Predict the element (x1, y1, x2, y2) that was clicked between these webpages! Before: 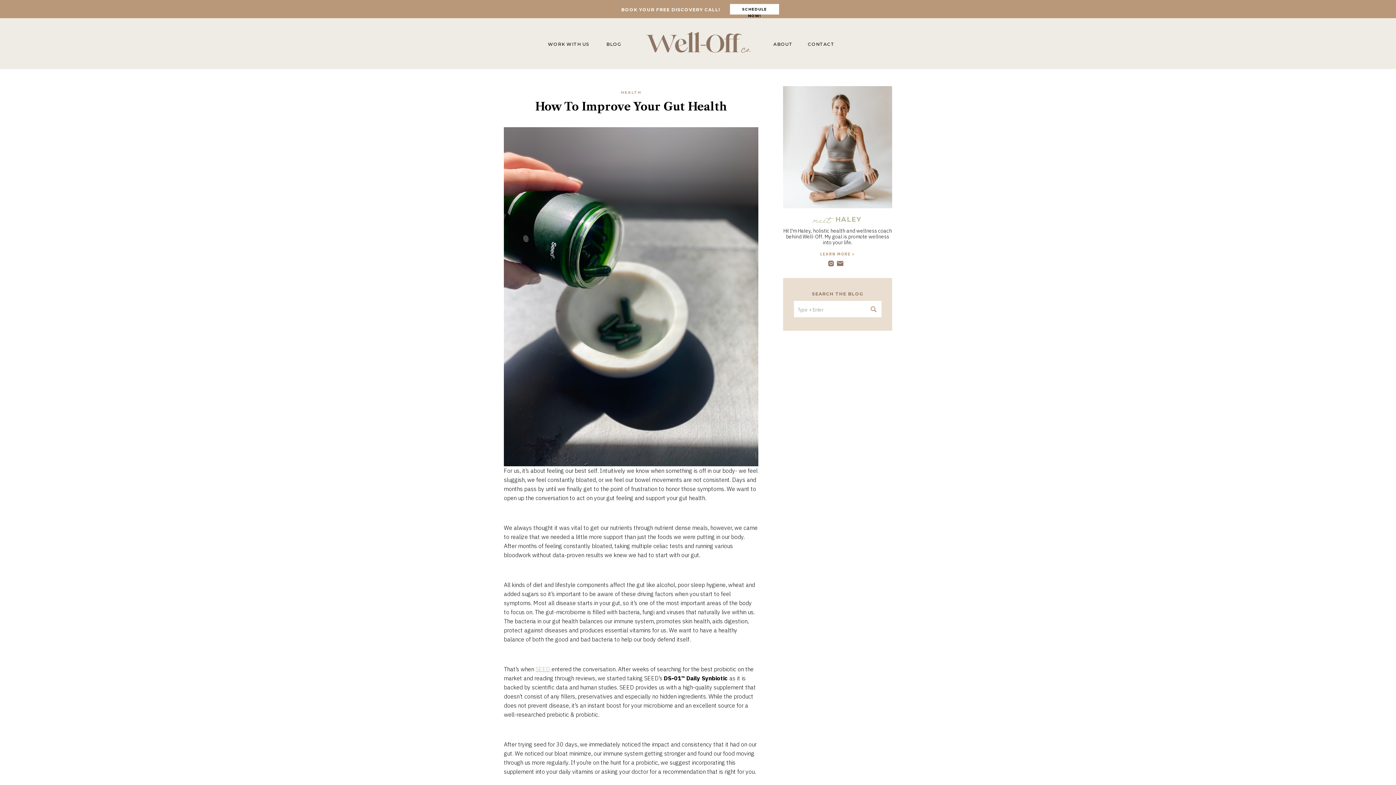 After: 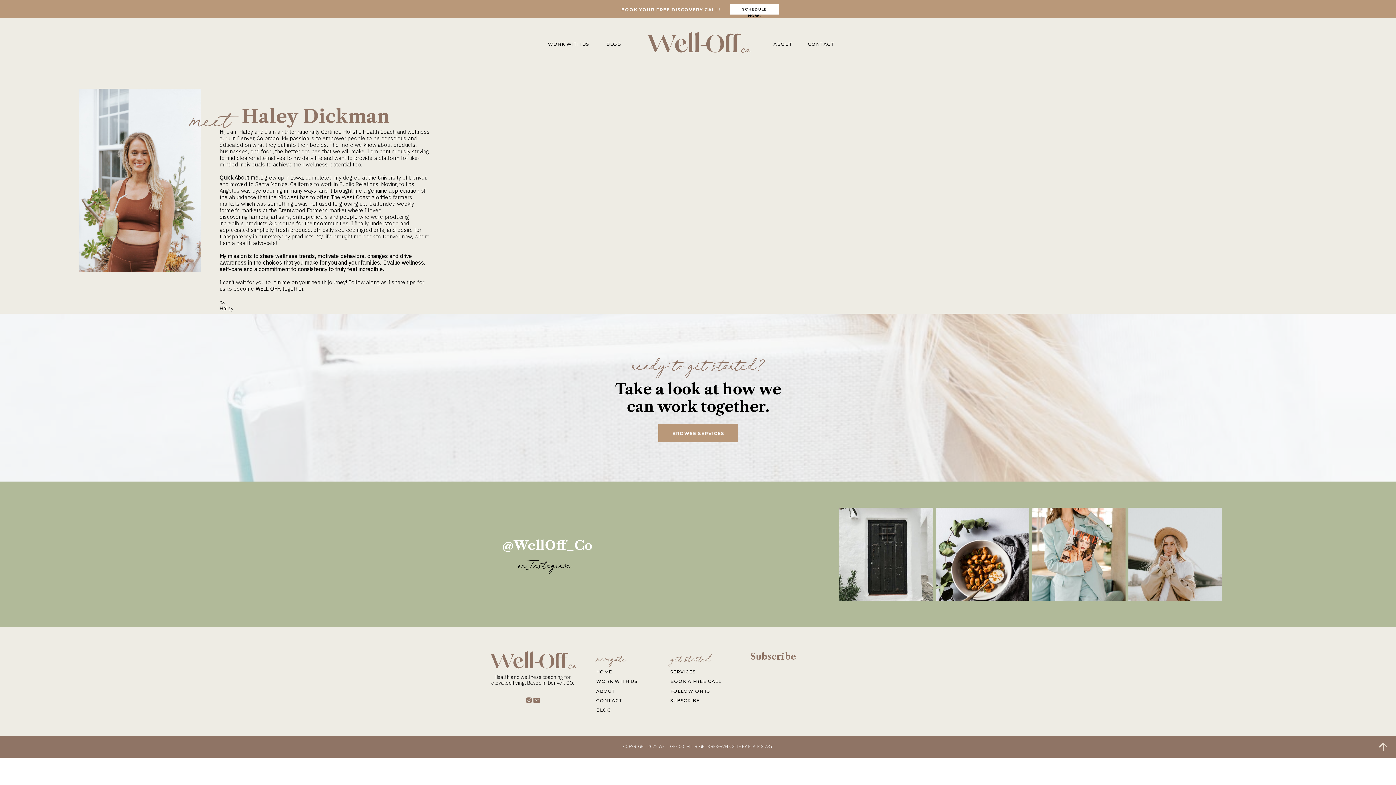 Action: label: LEARN MORE > bbox: (783, 252, 892, 256)